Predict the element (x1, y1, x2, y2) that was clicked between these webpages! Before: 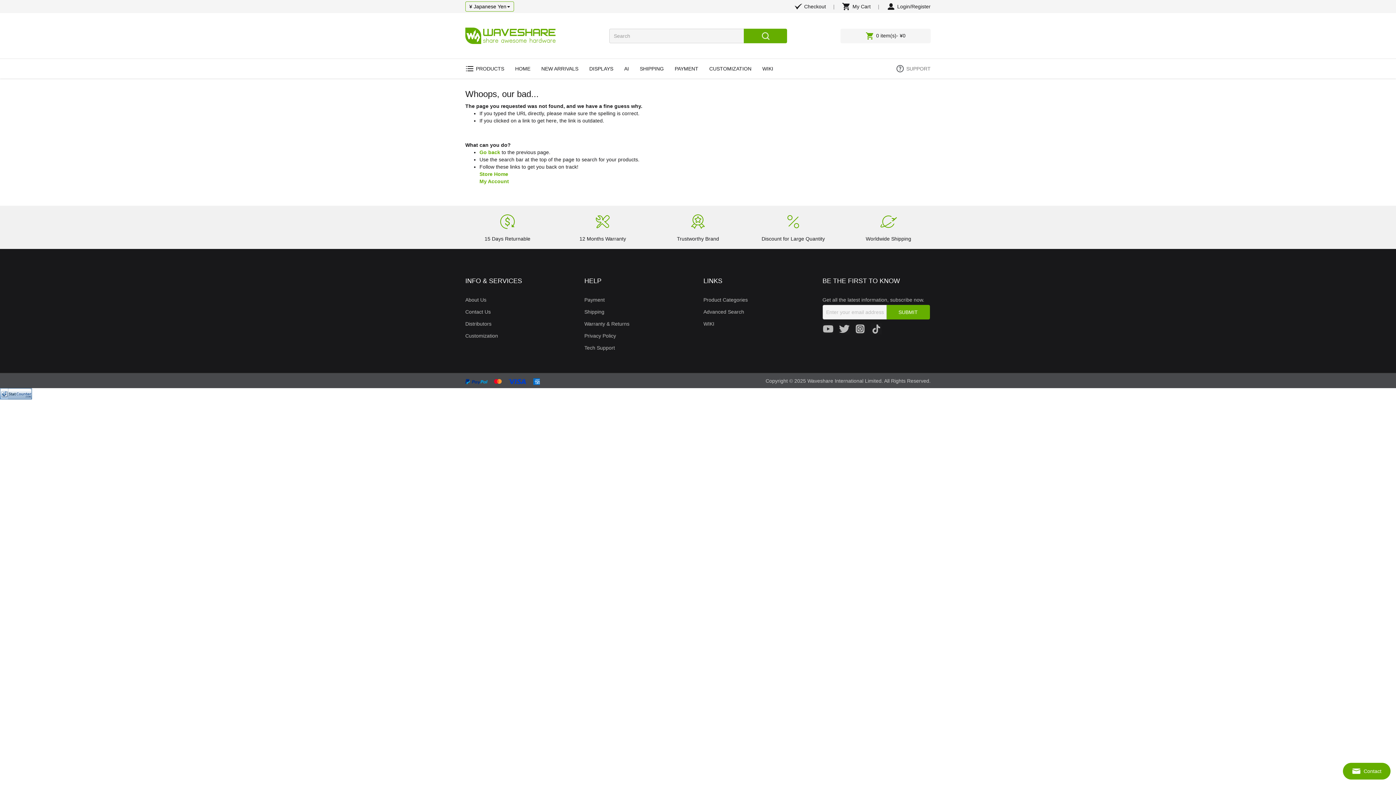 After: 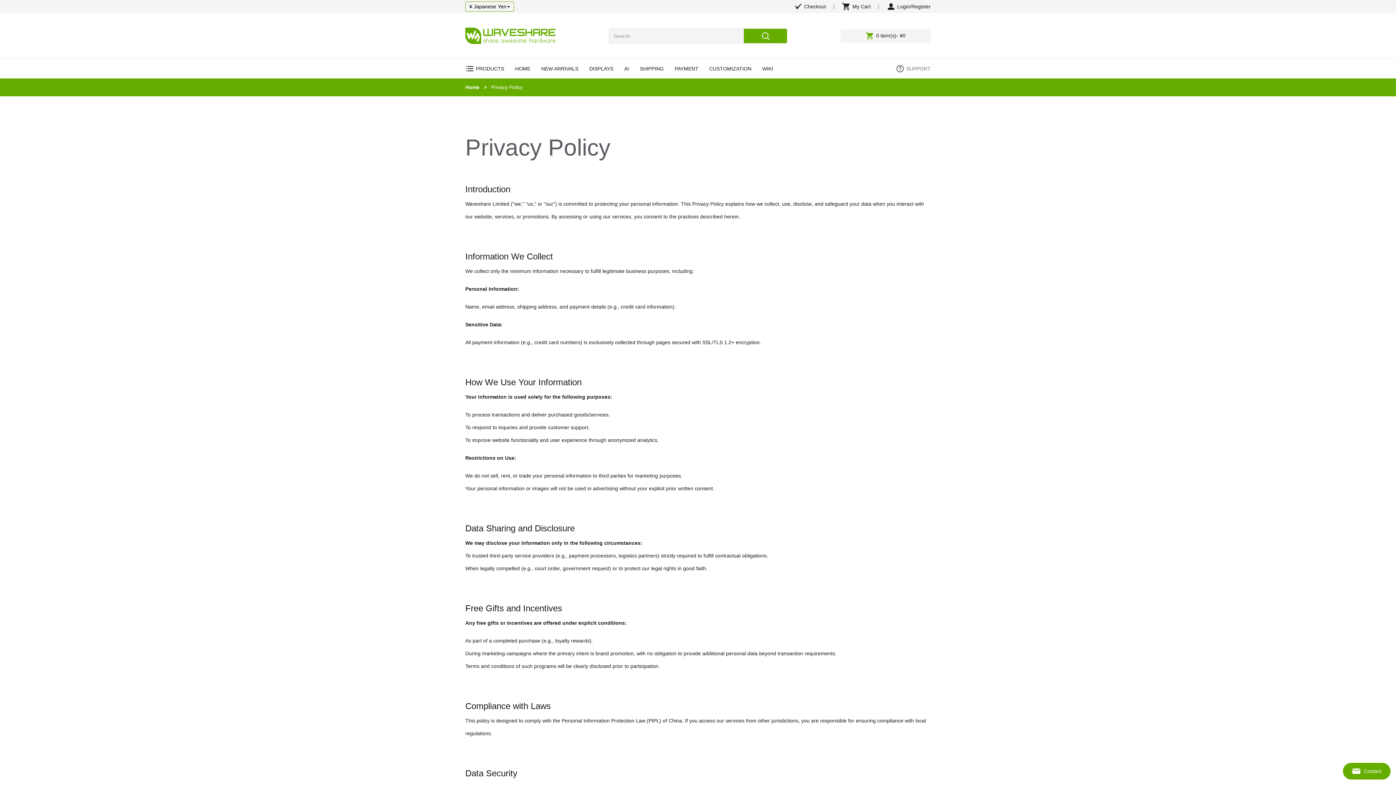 Action: label: Privacy Policy bbox: (584, 333, 616, 339)